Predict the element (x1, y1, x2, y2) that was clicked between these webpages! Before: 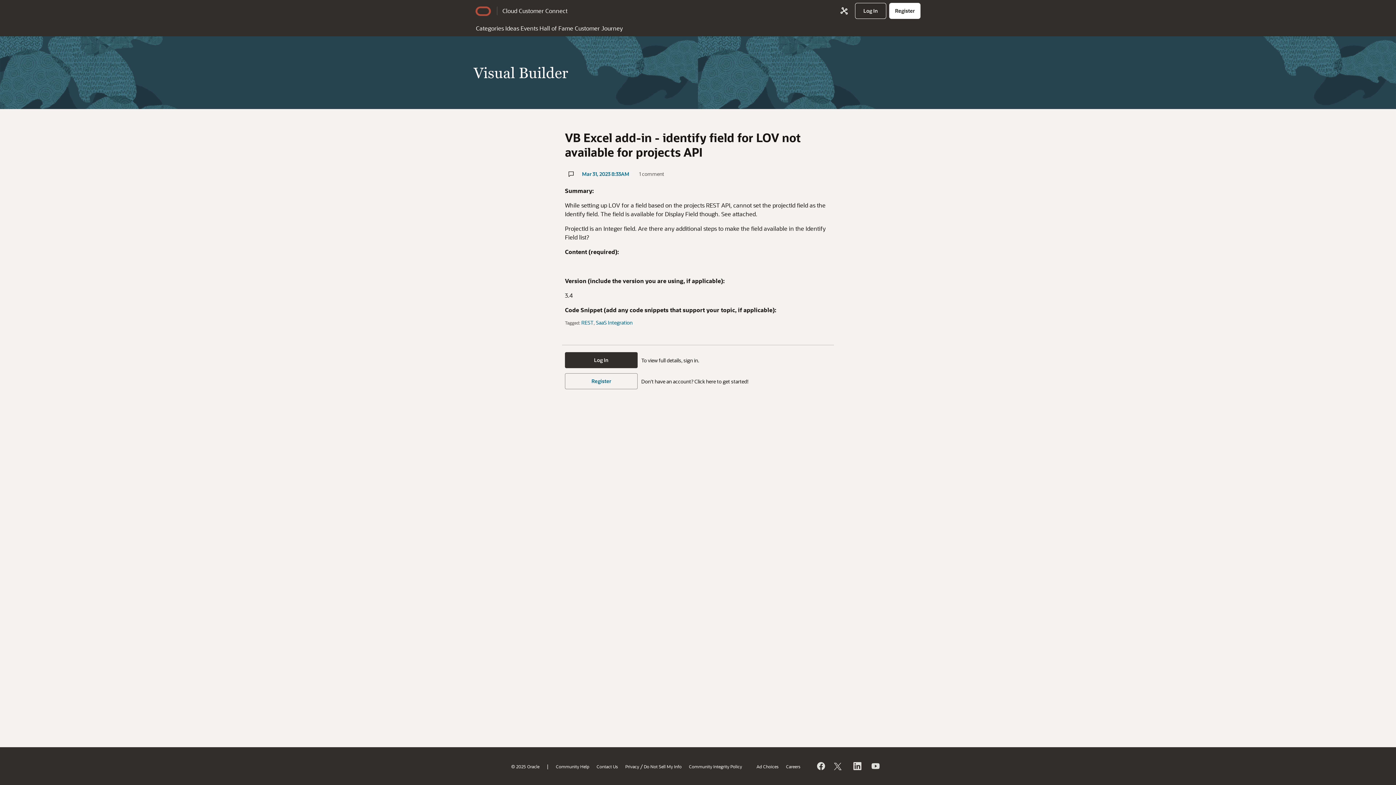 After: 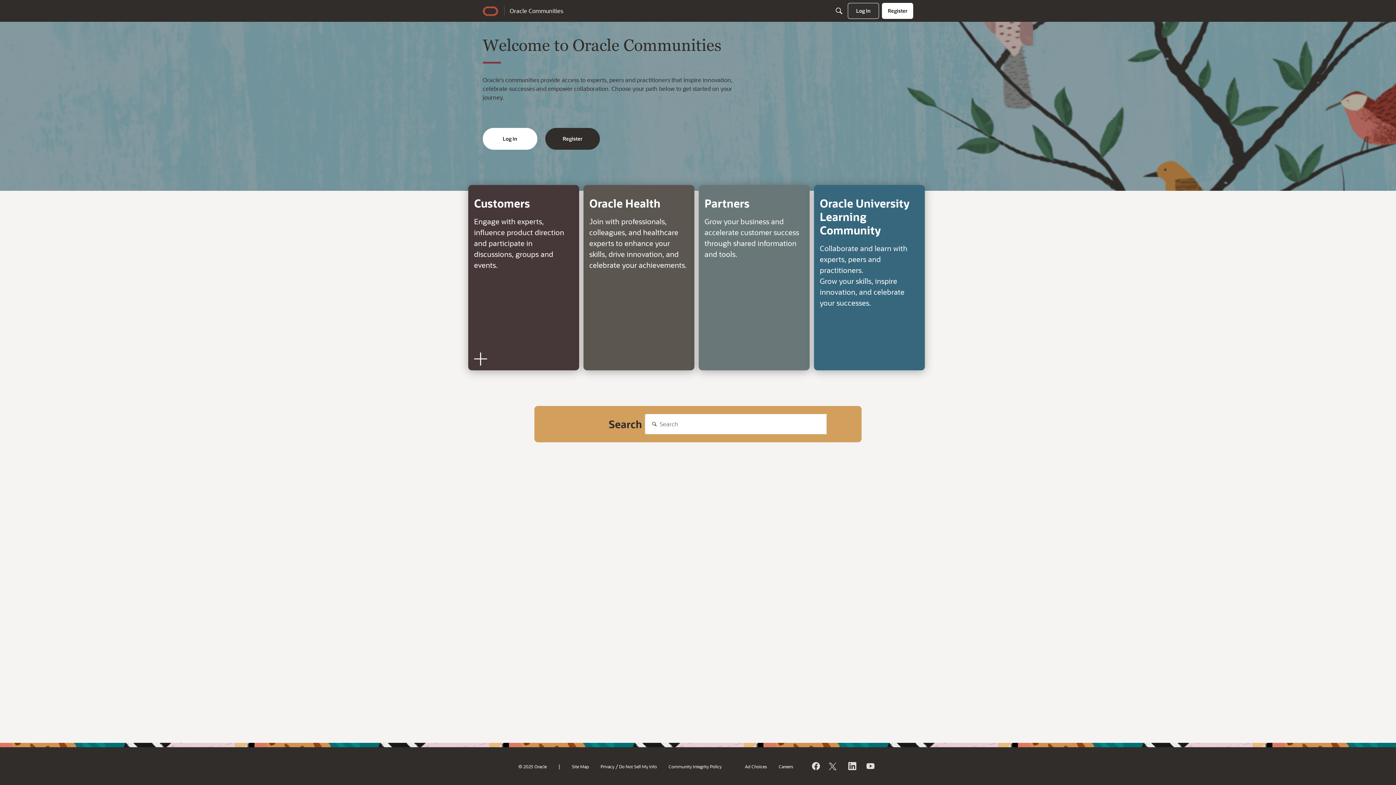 Action: bbox: (840, 6, 848, 15) label: Oracle Communities